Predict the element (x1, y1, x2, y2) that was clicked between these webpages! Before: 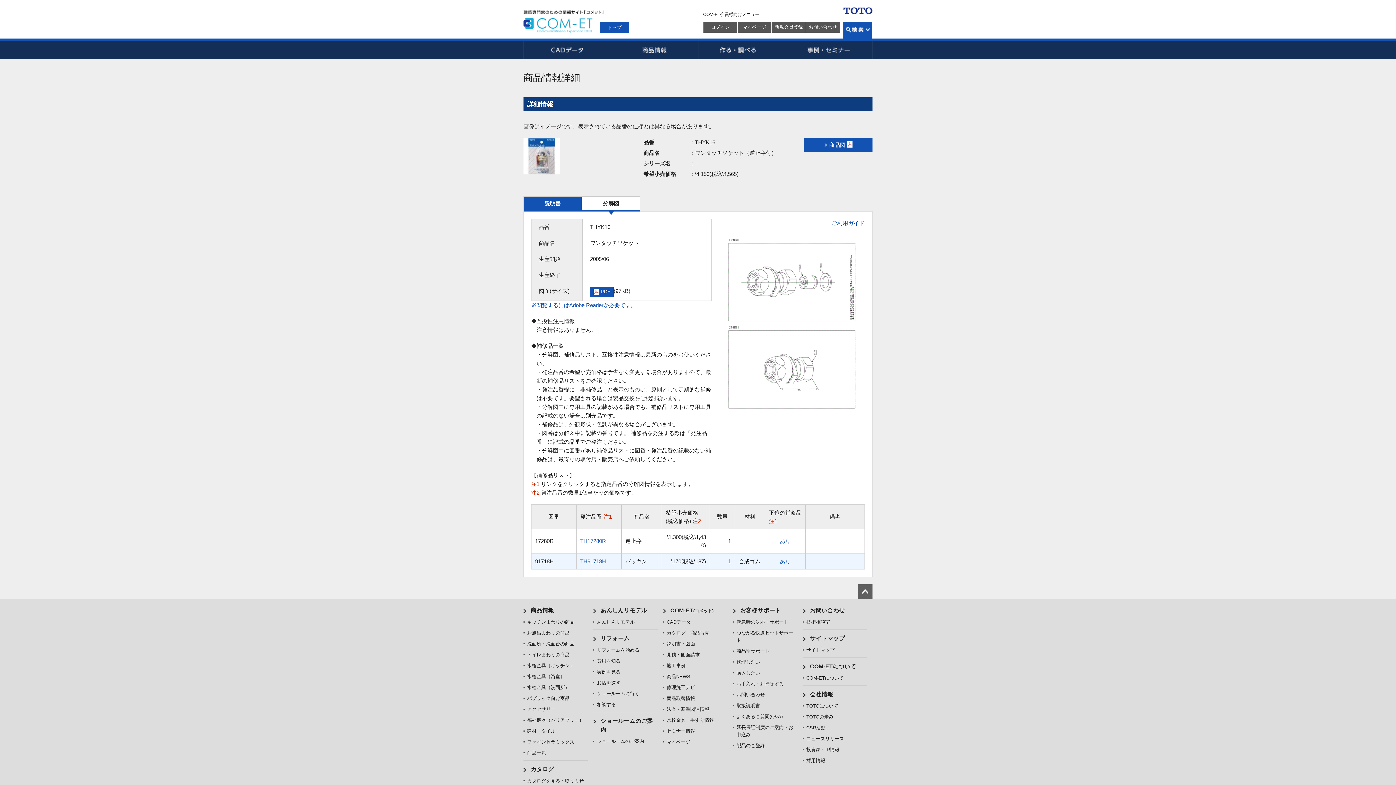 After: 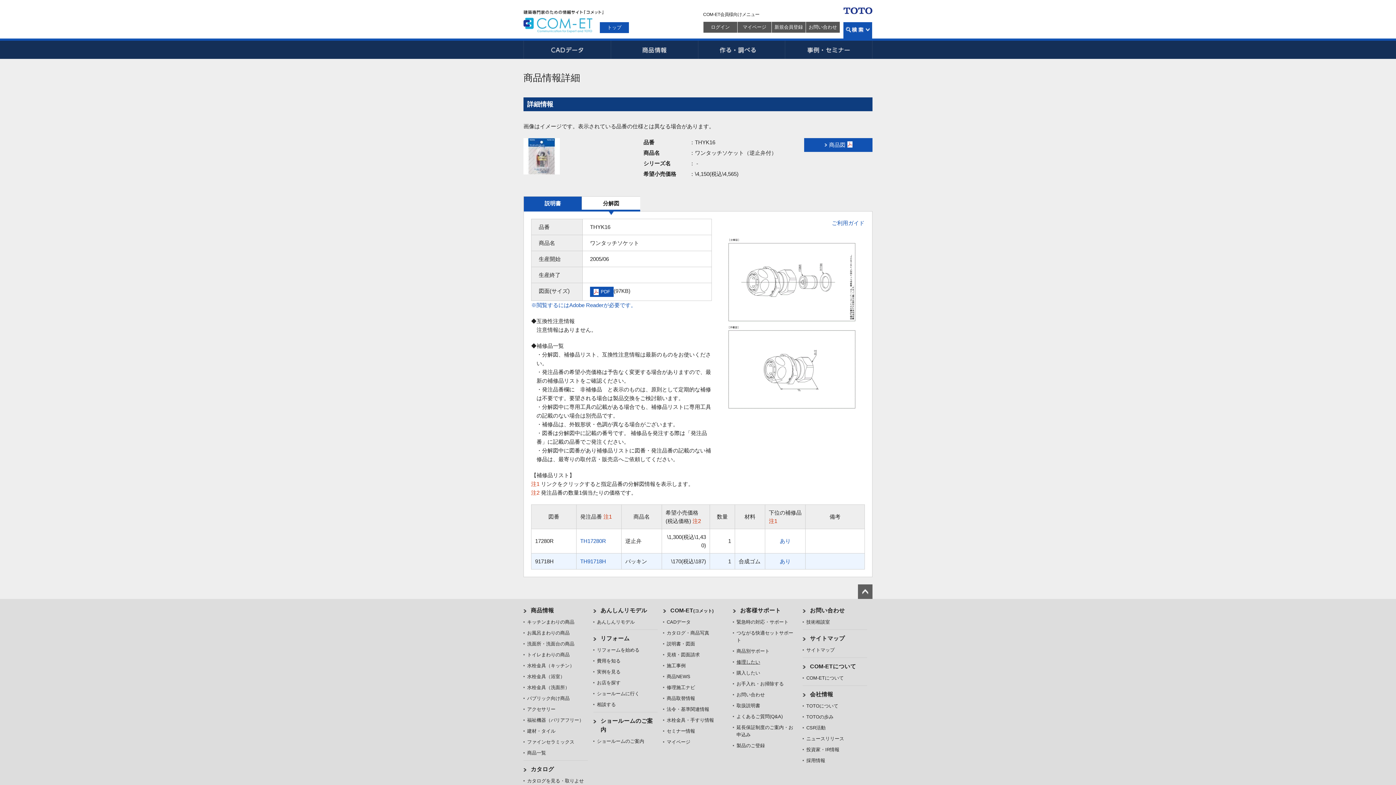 Action: label: 修理したい bbox: (736, 659, 760, 665)